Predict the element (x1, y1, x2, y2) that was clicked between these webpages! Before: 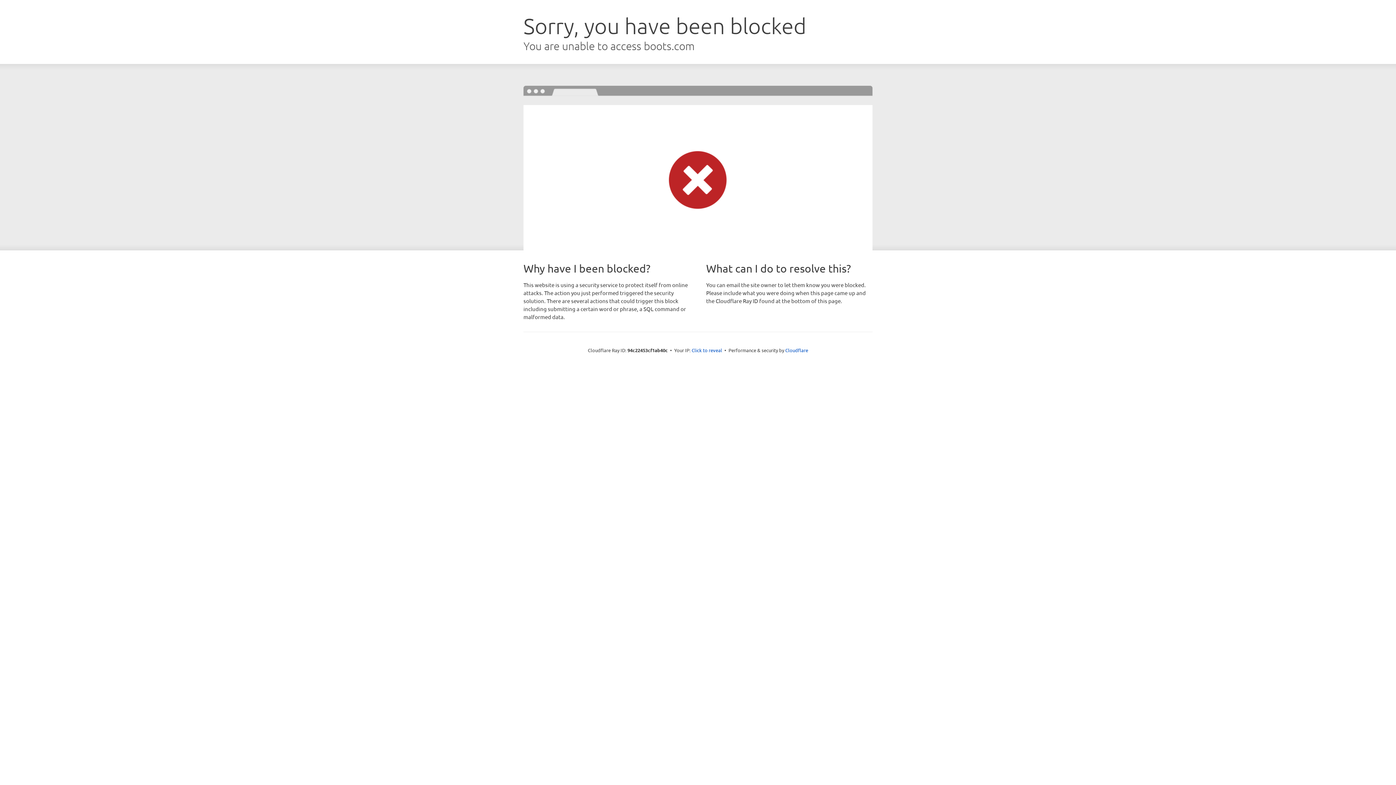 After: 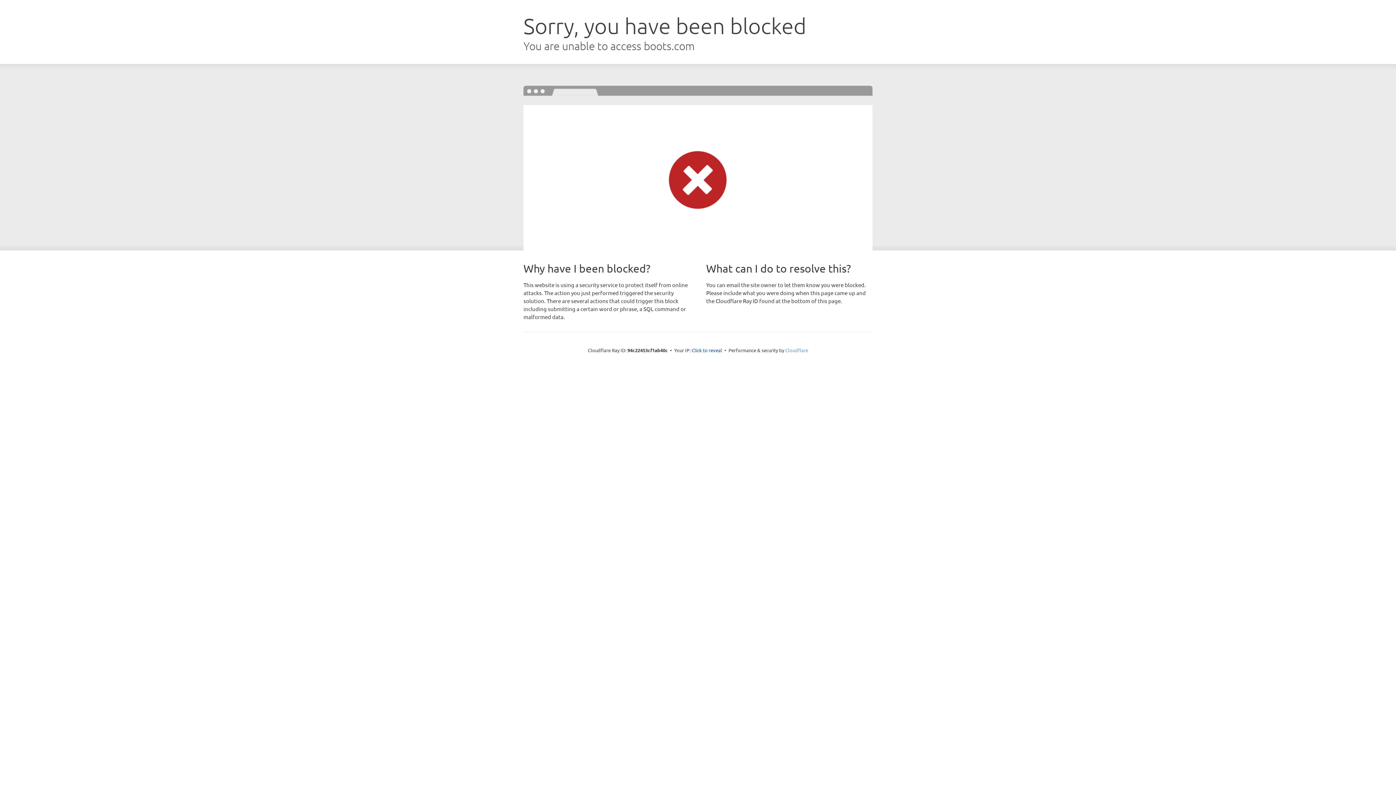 Action: label: Cloudflare bbox: (785, 347, 808, 353)